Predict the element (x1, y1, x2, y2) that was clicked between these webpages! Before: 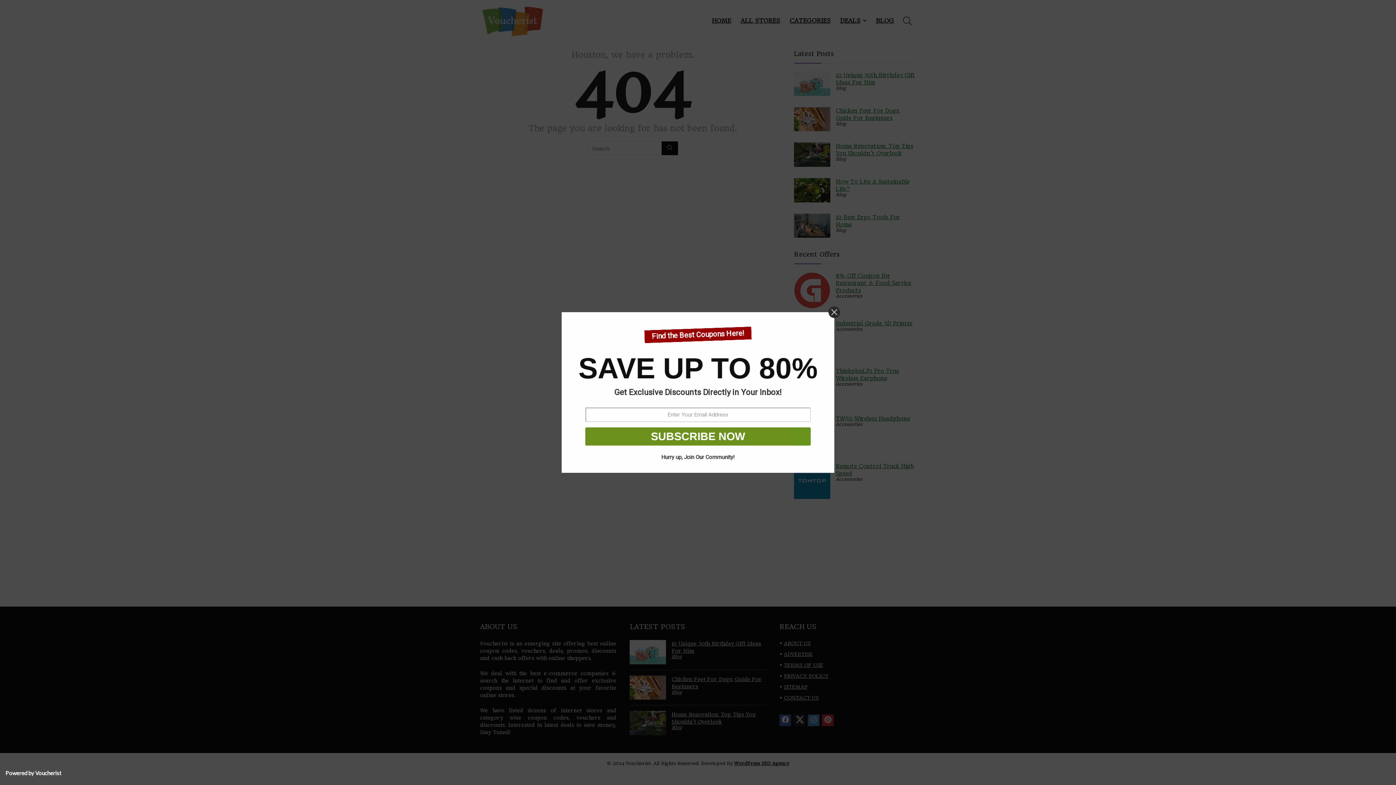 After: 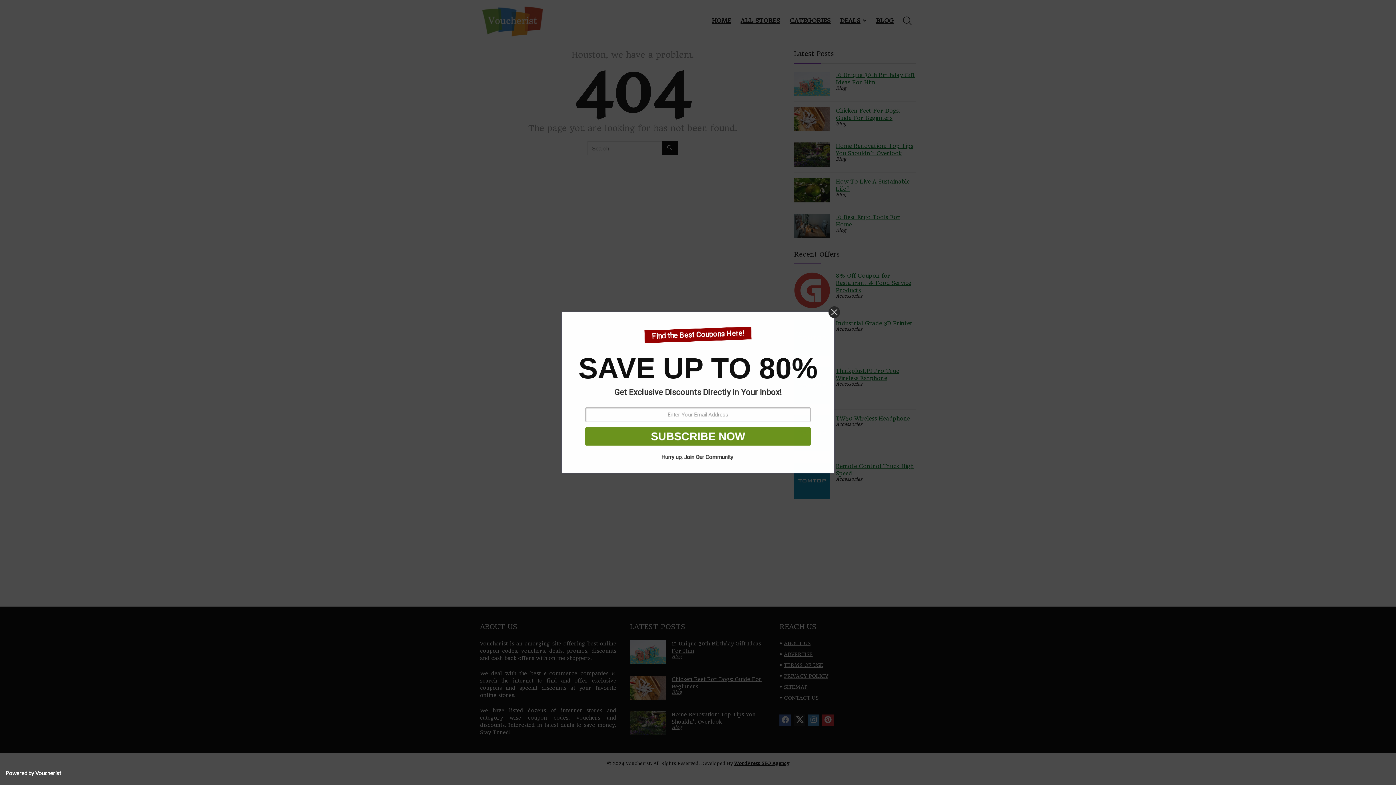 Action: bbox: (5, 770, 64, 776) label: Powered by Voucherist